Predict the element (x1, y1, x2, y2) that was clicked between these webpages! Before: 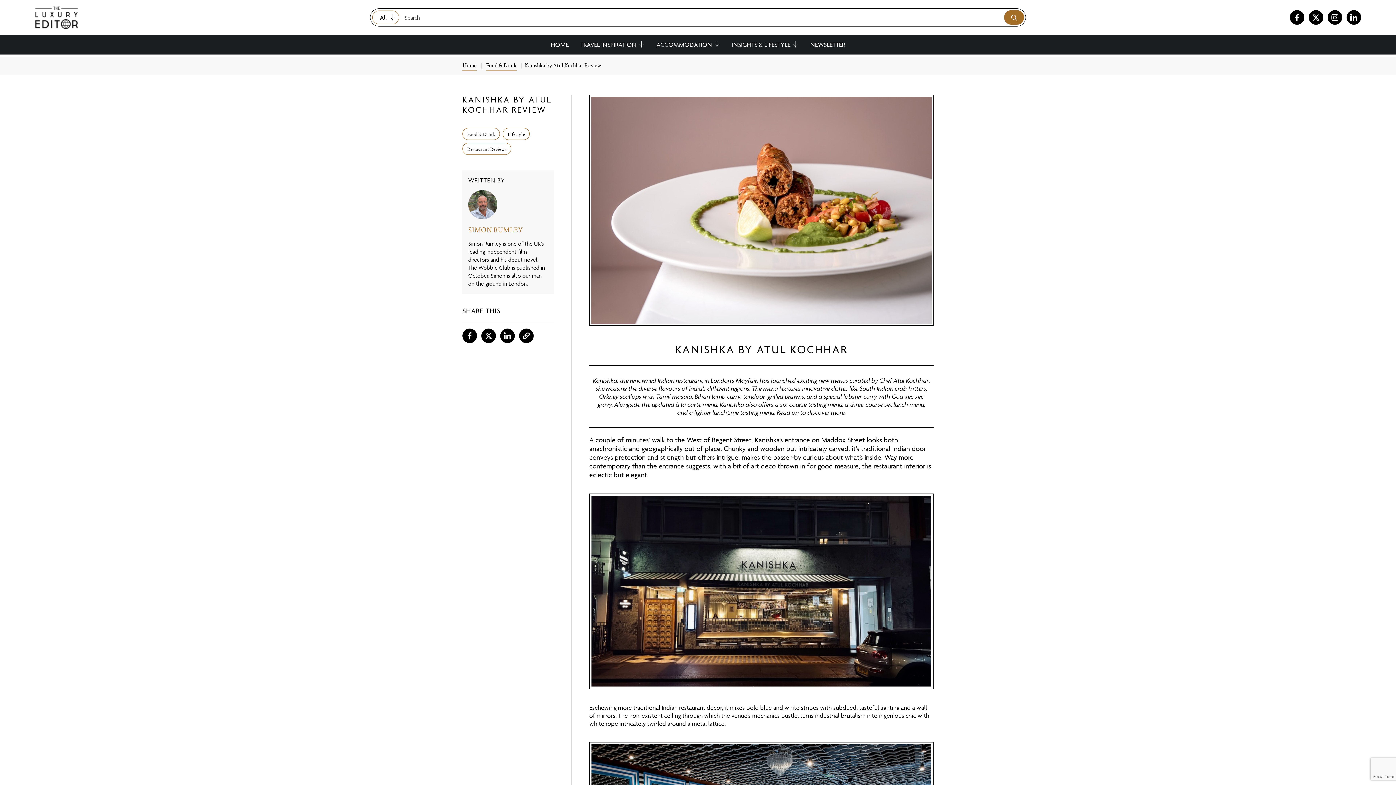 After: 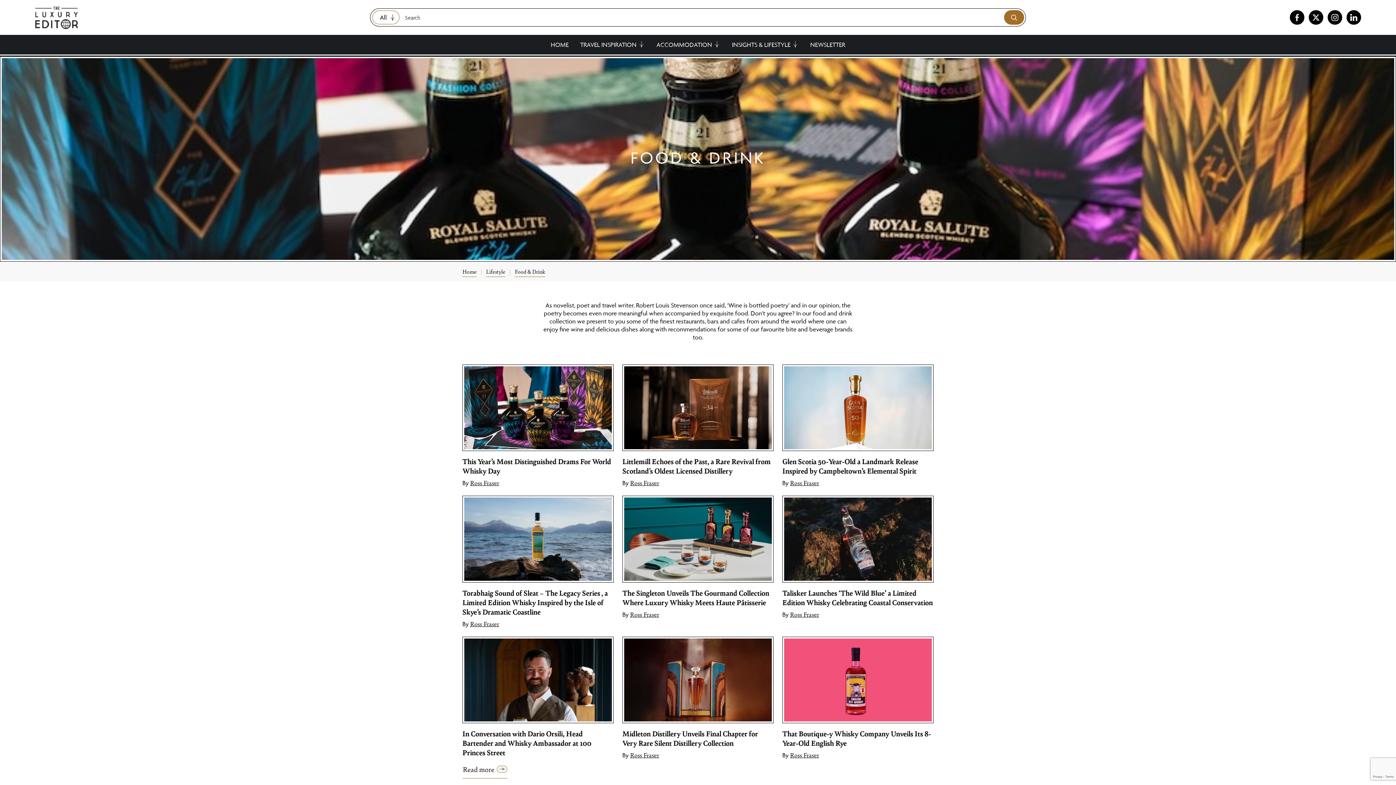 Action: label: Food & Drink bbox: (486, 61, 516, 68)